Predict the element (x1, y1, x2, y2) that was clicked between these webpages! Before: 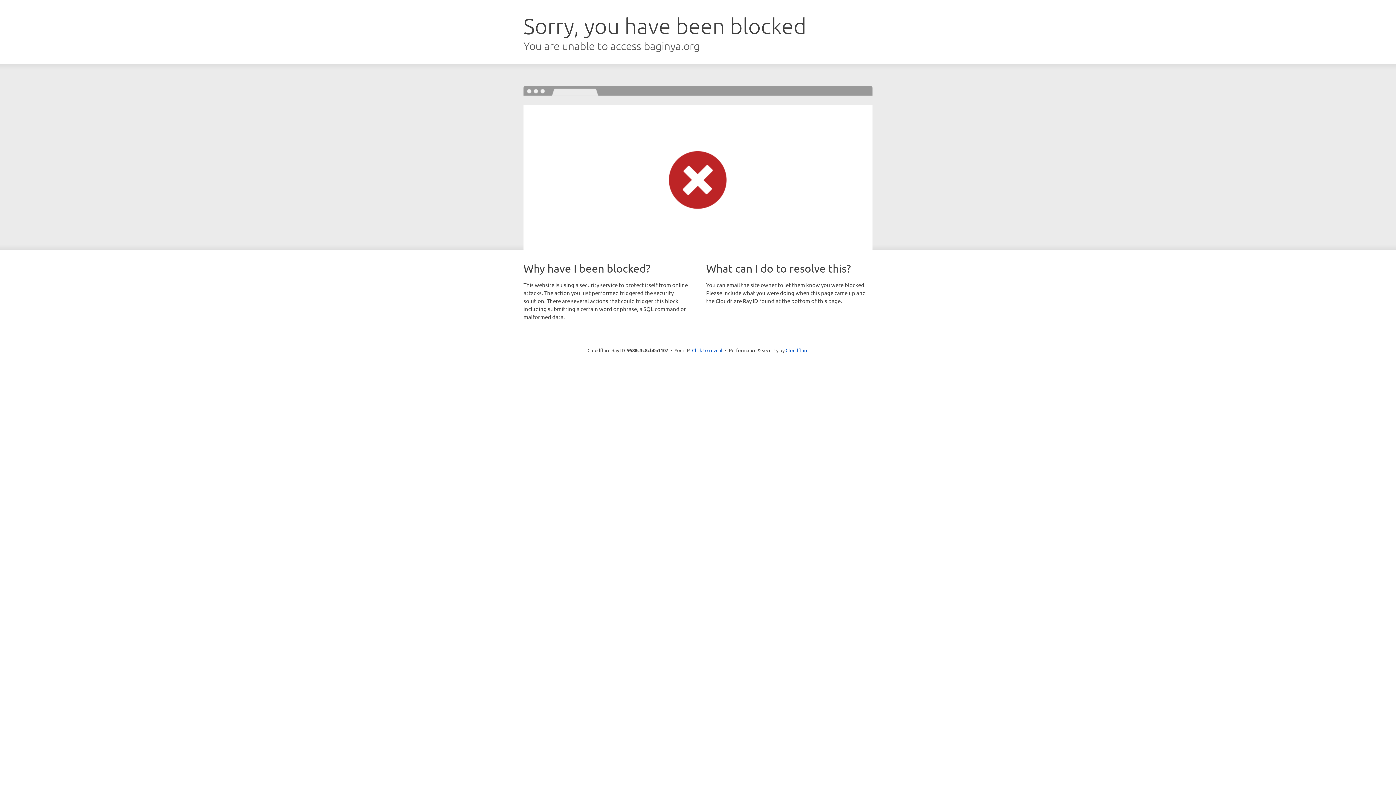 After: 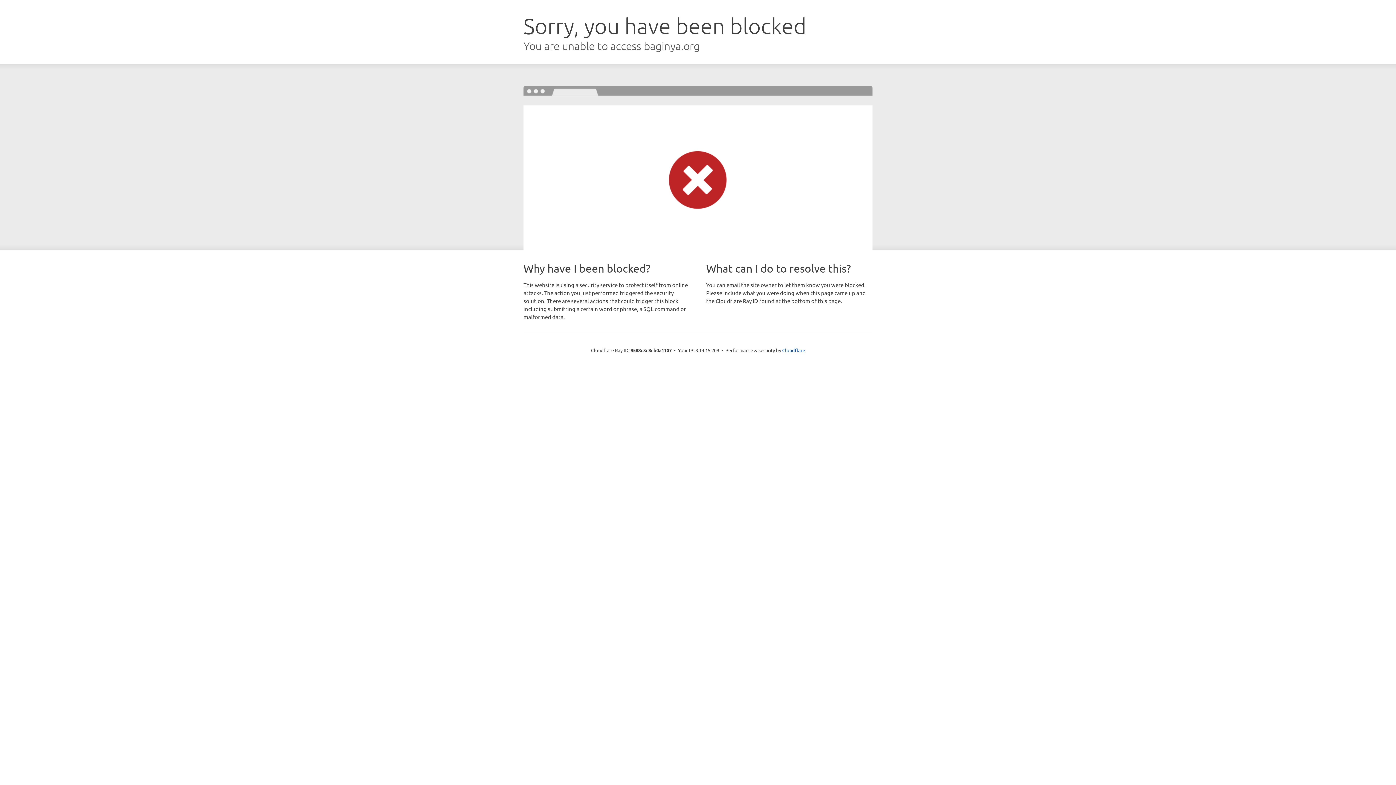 Action: bbox: (692, 346, 722, 353) label: Click to reveal